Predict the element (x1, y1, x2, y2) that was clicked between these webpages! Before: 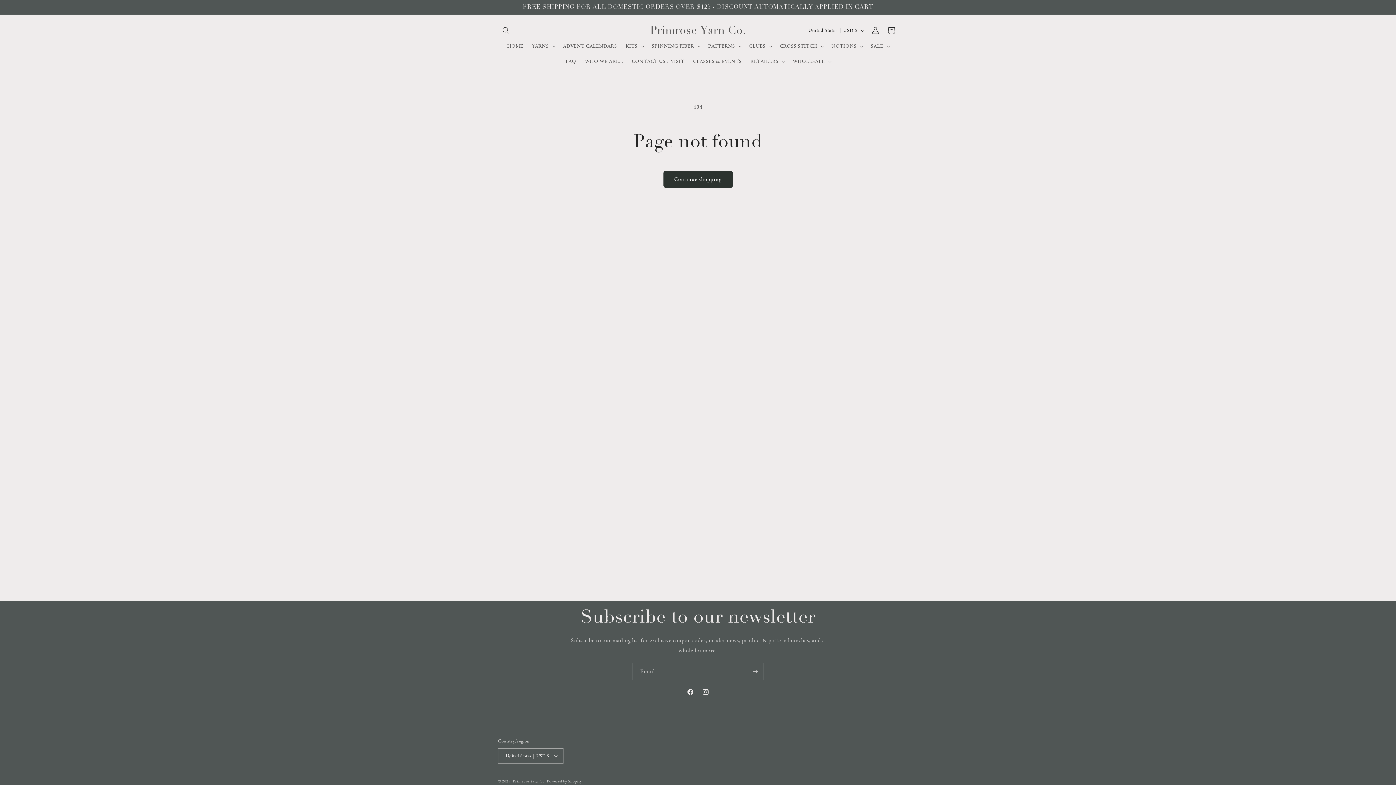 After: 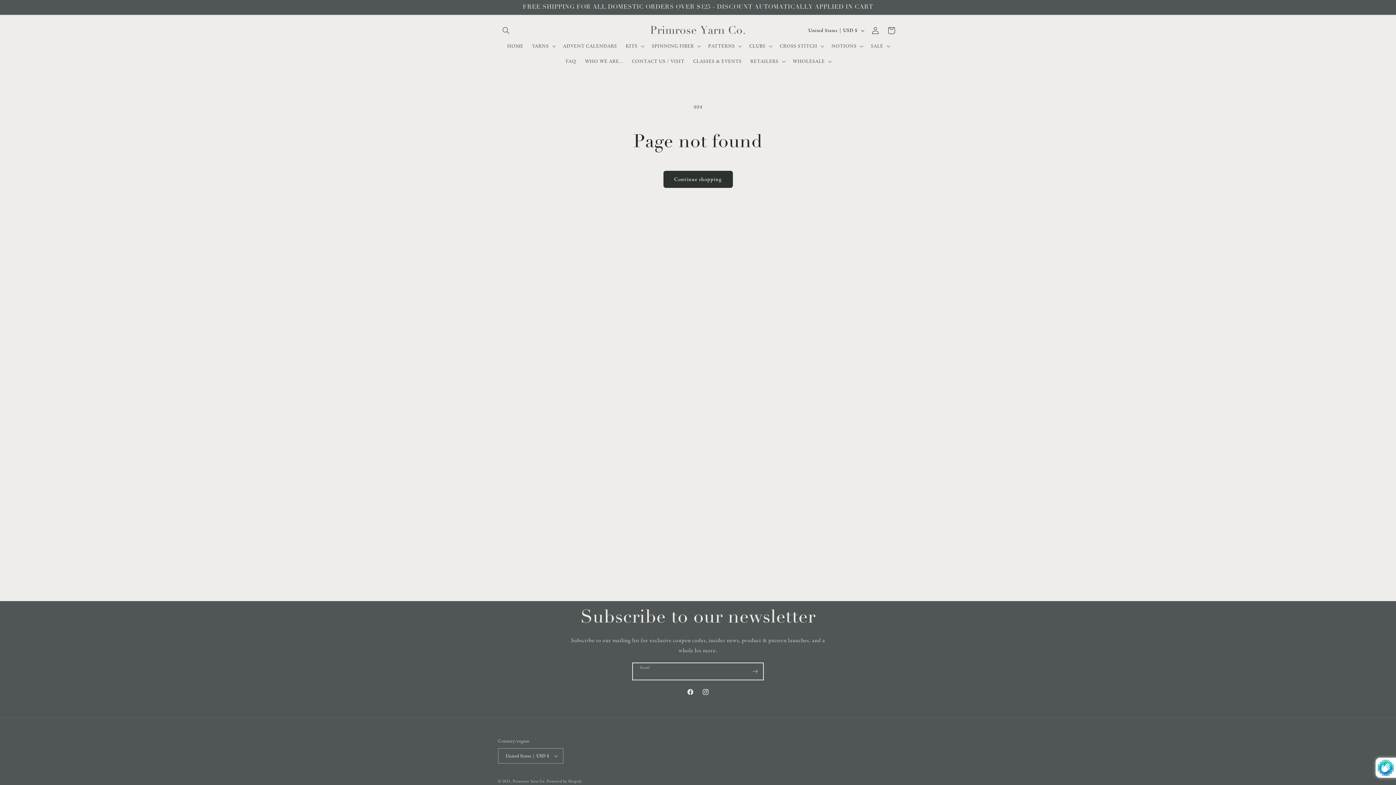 Action: bbox: (747, 663, 763, 680) label: Subscribe